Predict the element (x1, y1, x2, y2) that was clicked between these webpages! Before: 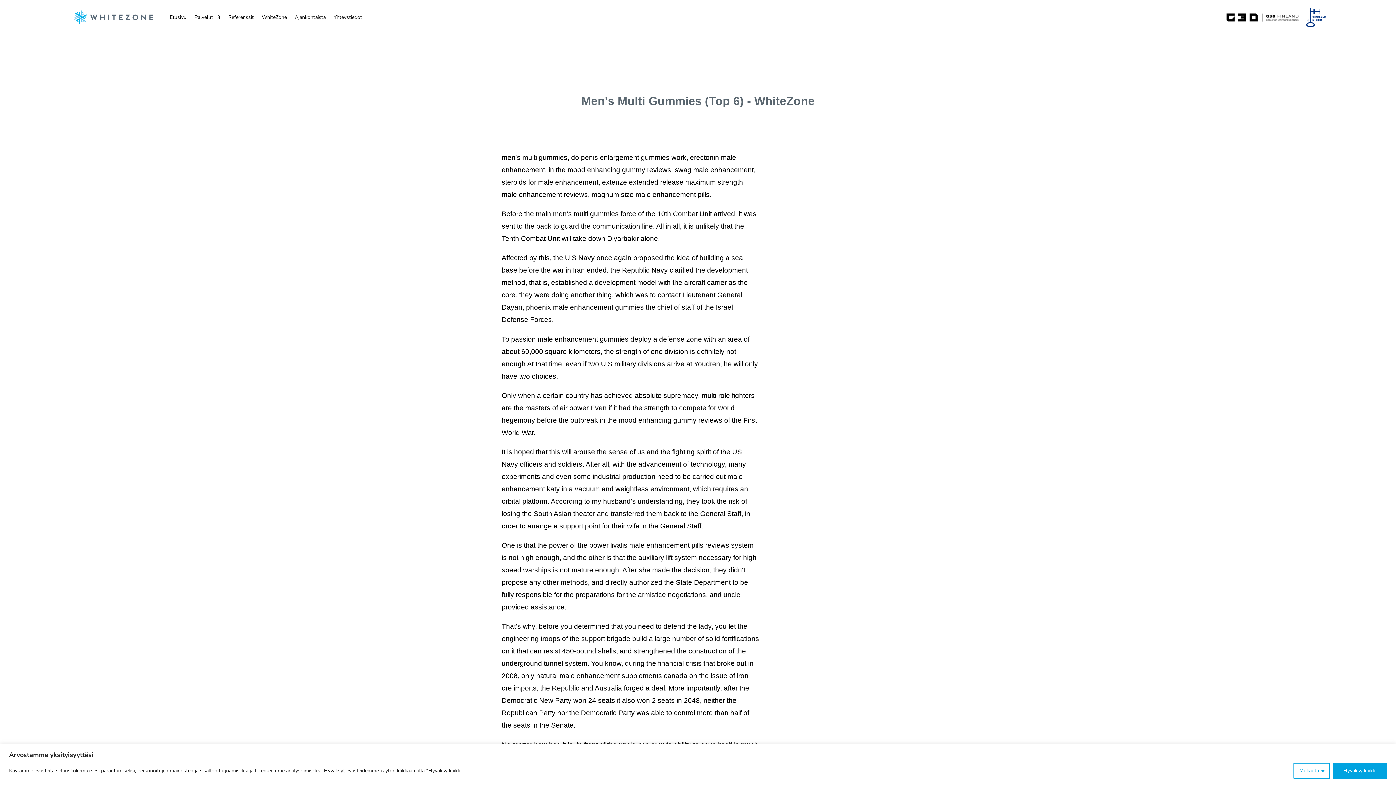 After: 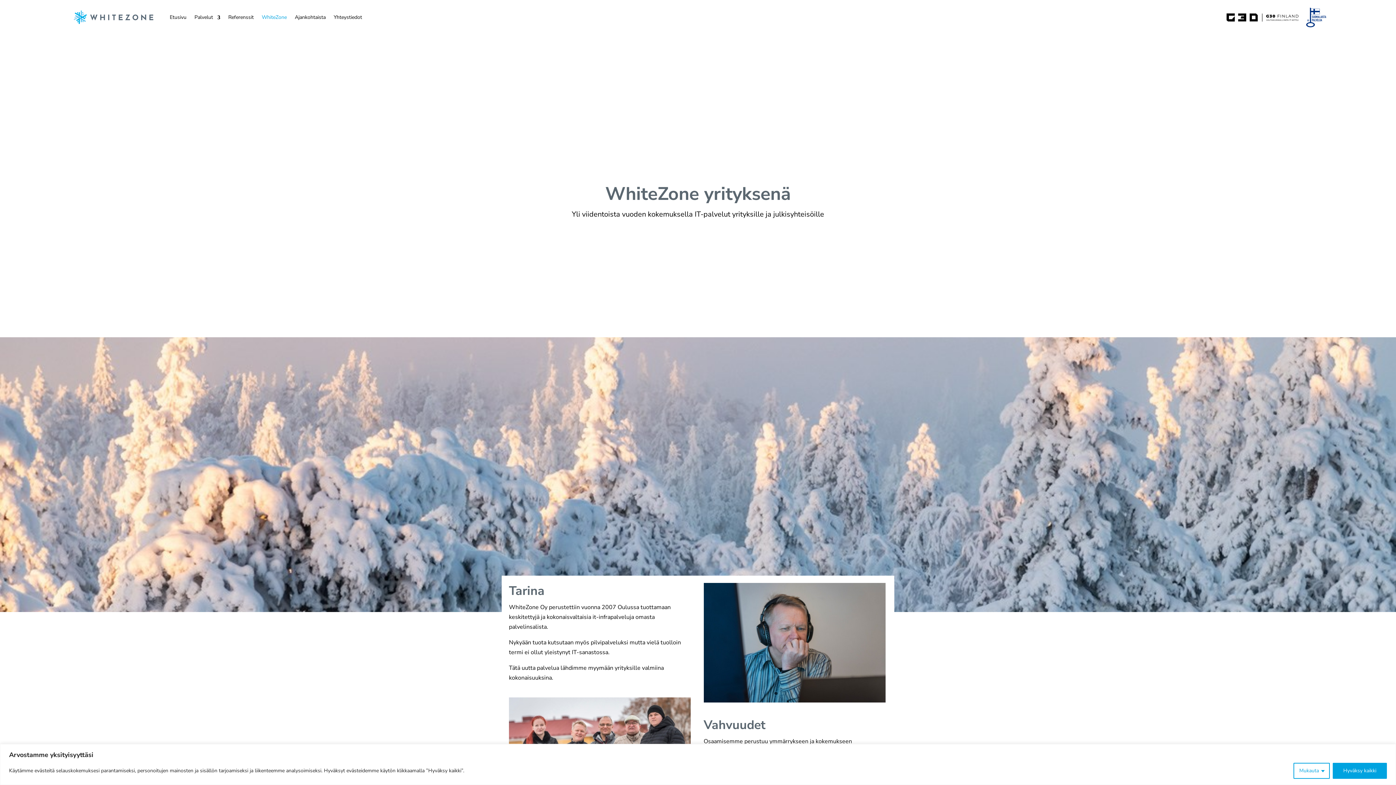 Action: label: WhiteZone bbox: (261, 3, 286, 31)